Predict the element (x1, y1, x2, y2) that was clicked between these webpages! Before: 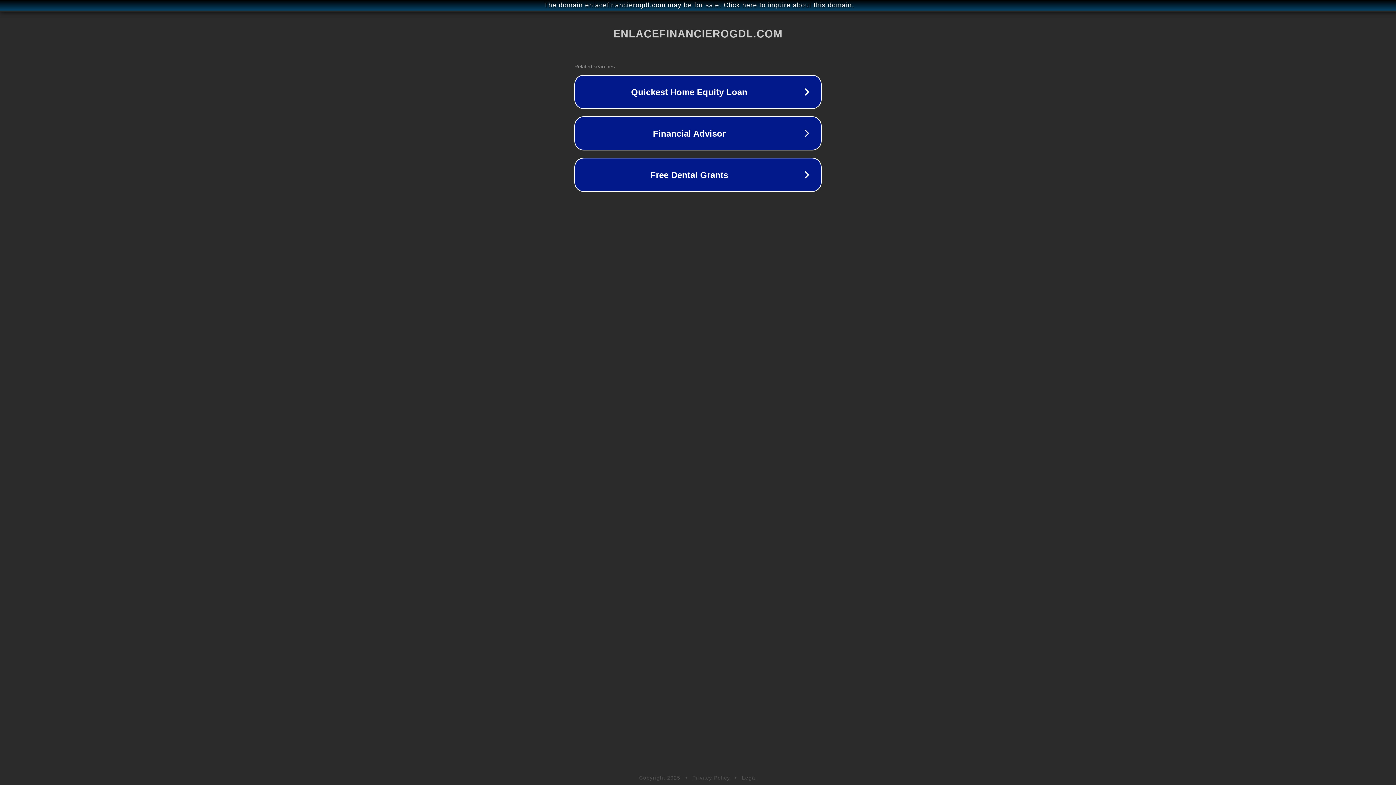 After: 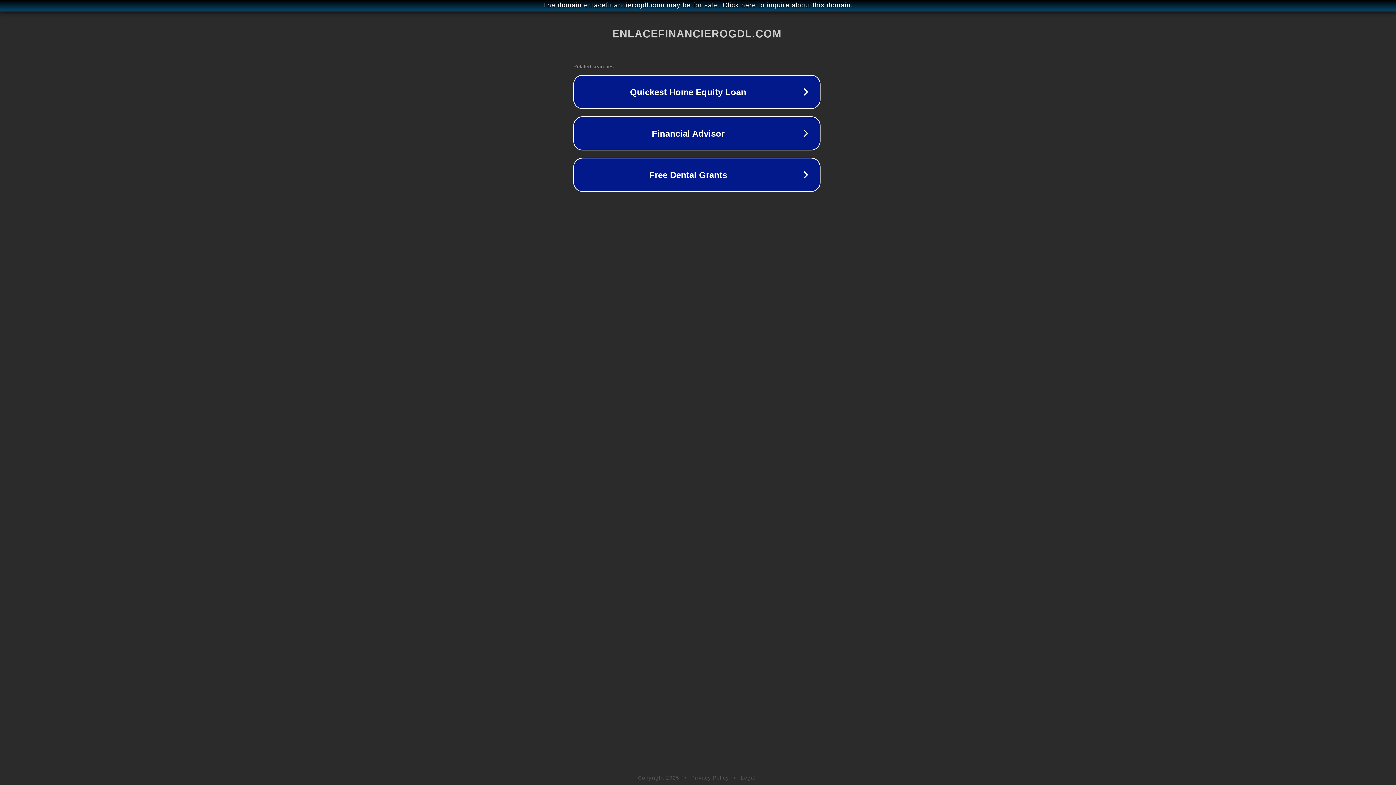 Action: bbox: (1, 1, 1397, 9) label: The domain enlacefinancierogdl.com may be for sale. Click here to inquire about this domain.